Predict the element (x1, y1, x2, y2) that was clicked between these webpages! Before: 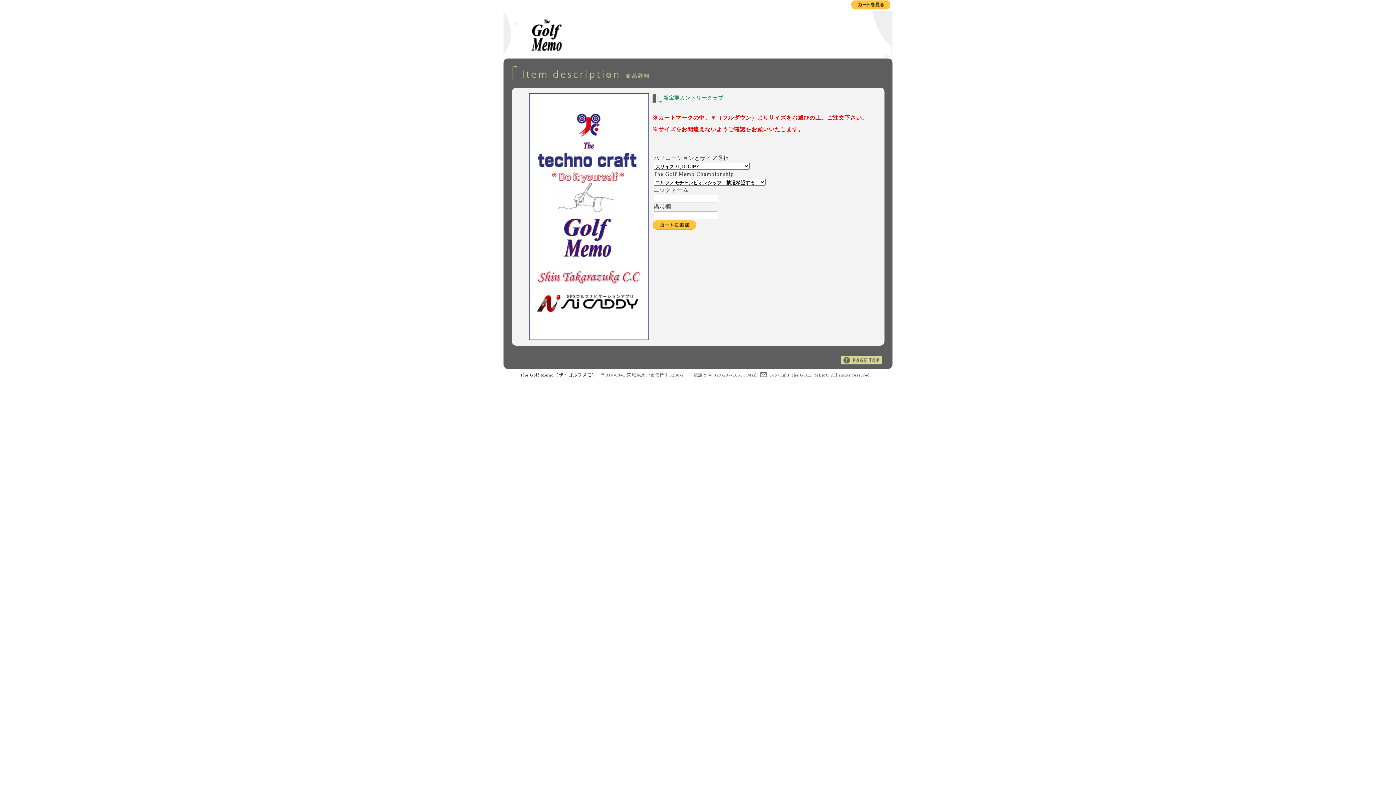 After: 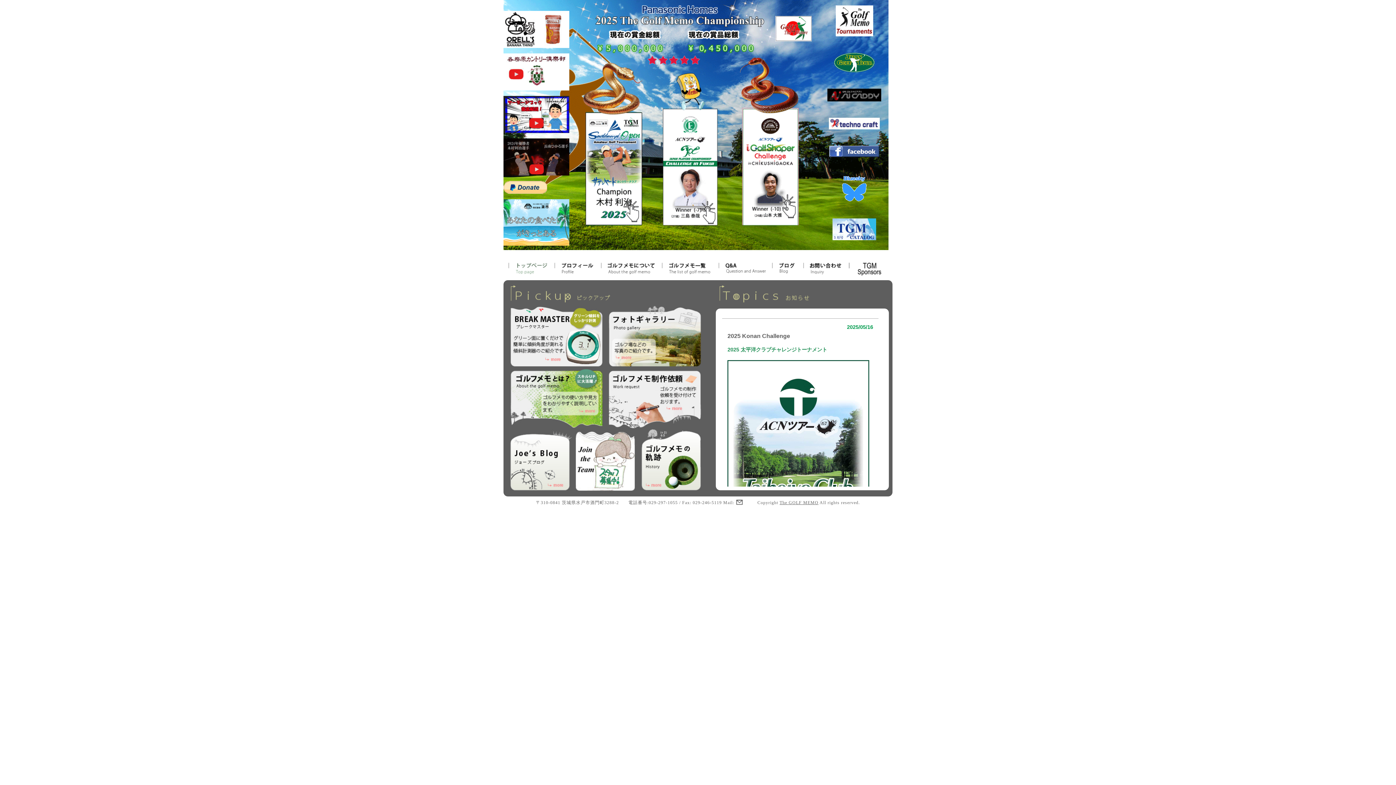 Action: bbox: (527, 50, 566, 55)